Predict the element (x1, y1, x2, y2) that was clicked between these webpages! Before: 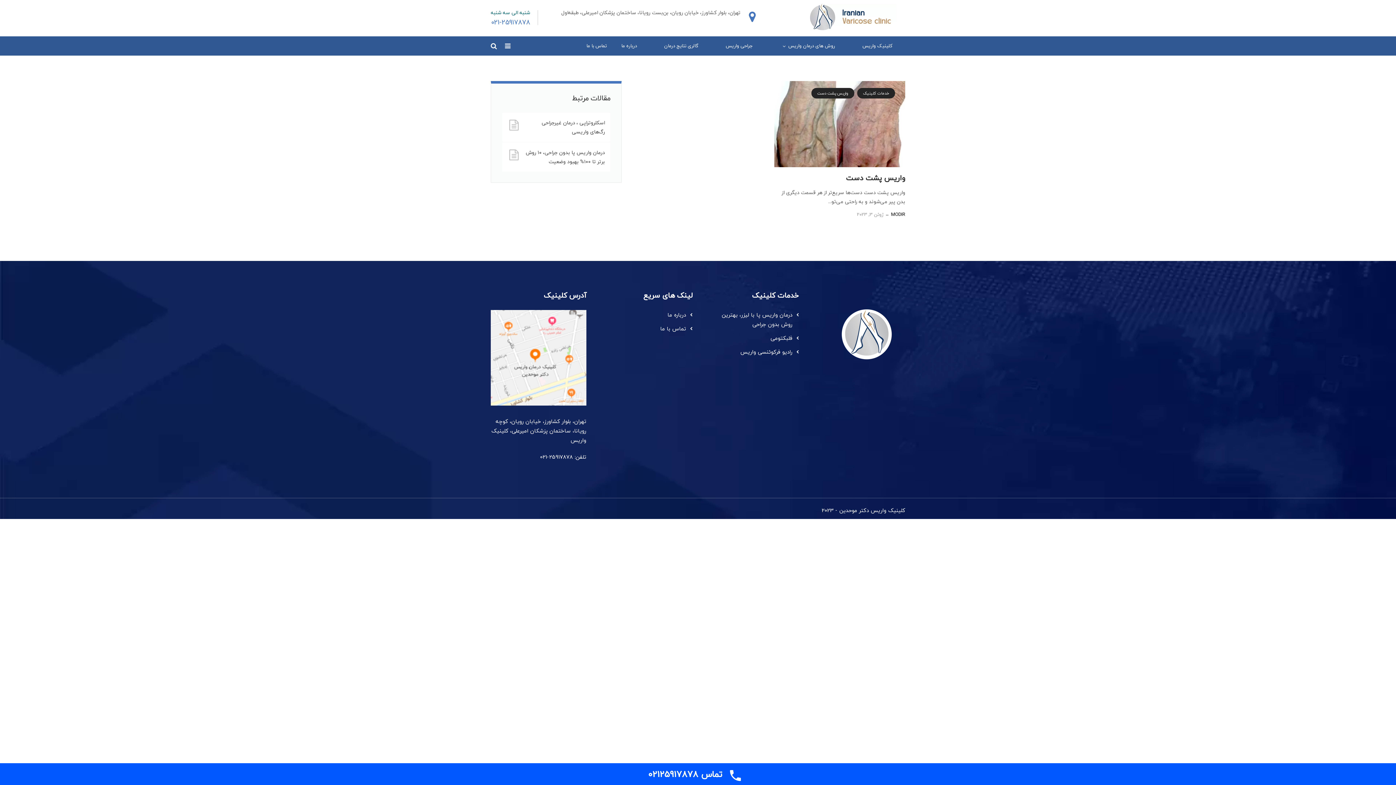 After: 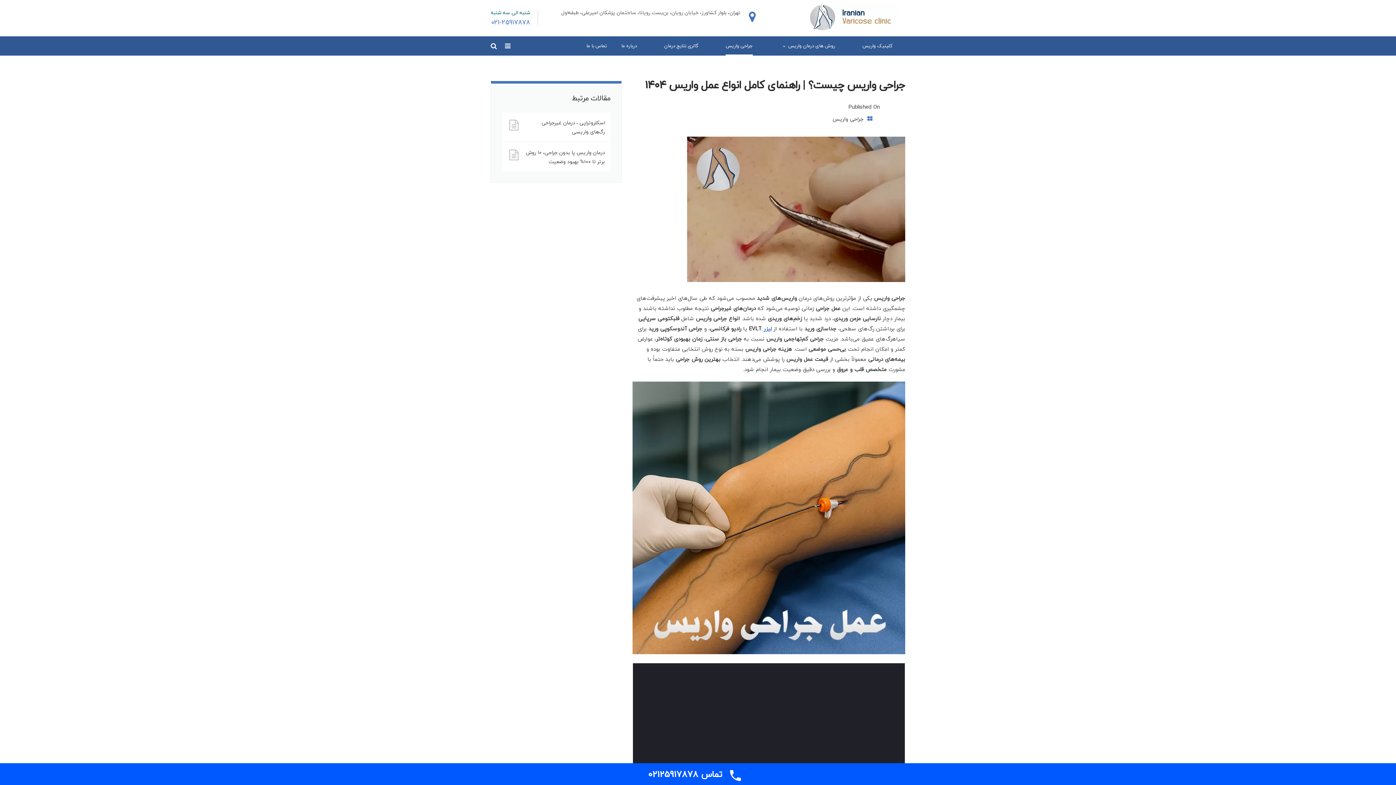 Action: label: جراحی واریس bbox: (725, 36, 753, 55)